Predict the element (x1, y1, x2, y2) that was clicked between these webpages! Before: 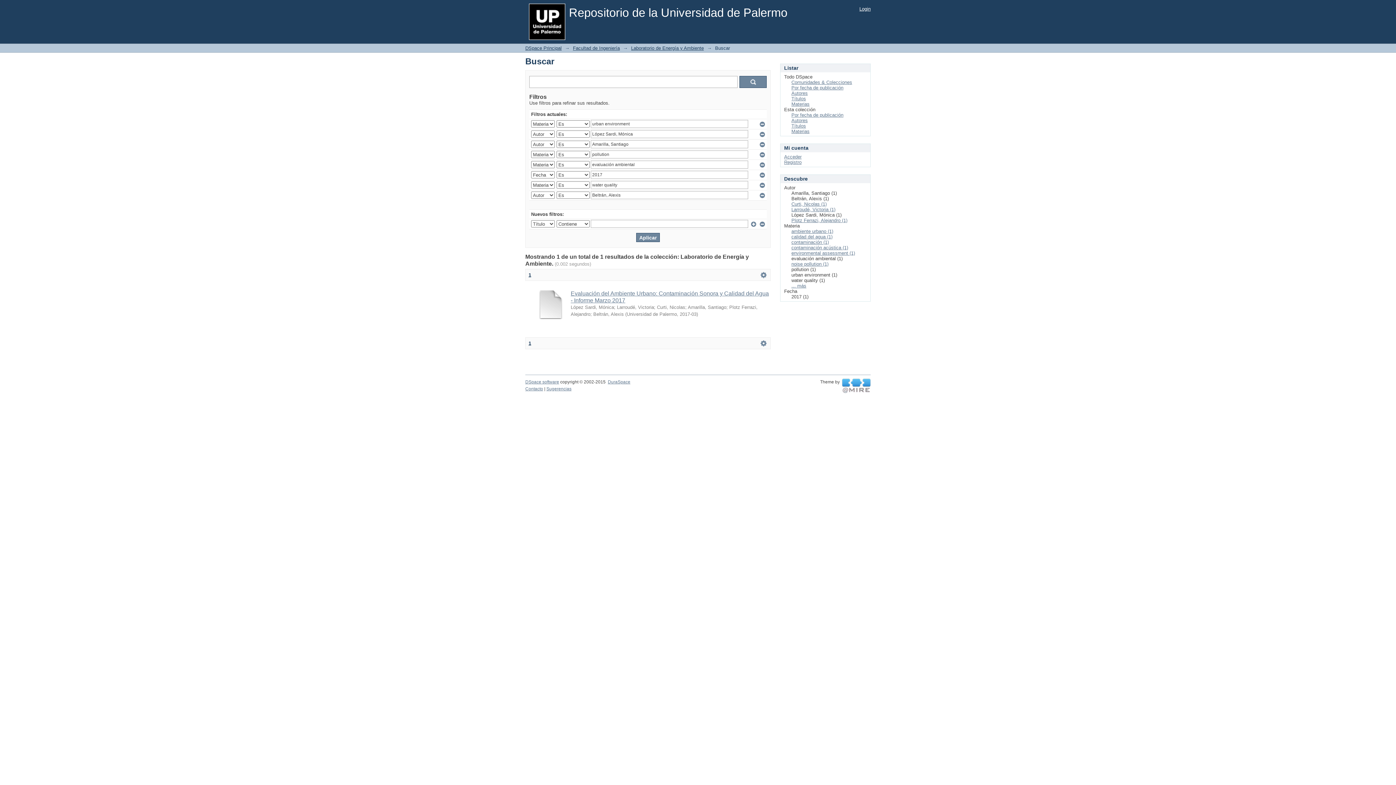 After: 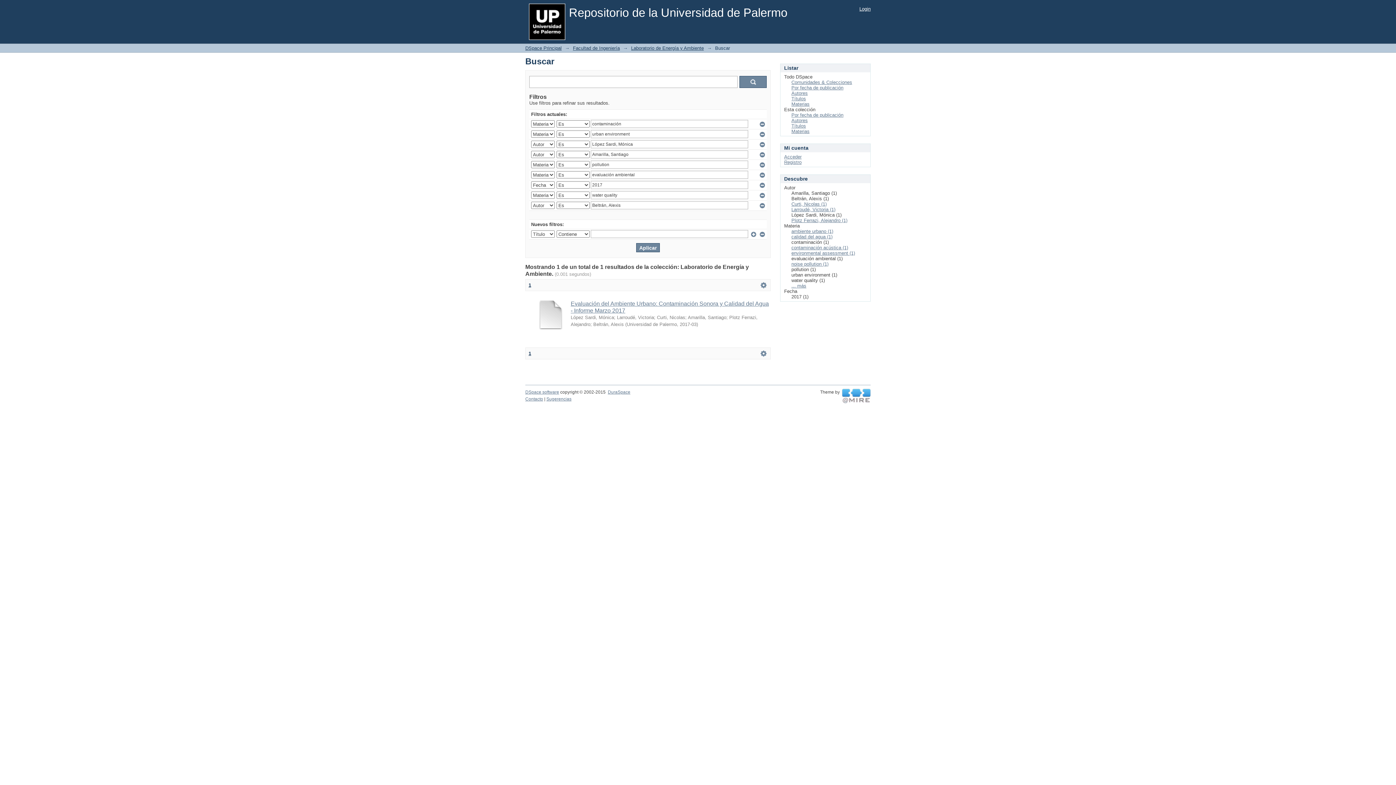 Action: label: contaminación (1) bbox: (791, 239, 829, 245)